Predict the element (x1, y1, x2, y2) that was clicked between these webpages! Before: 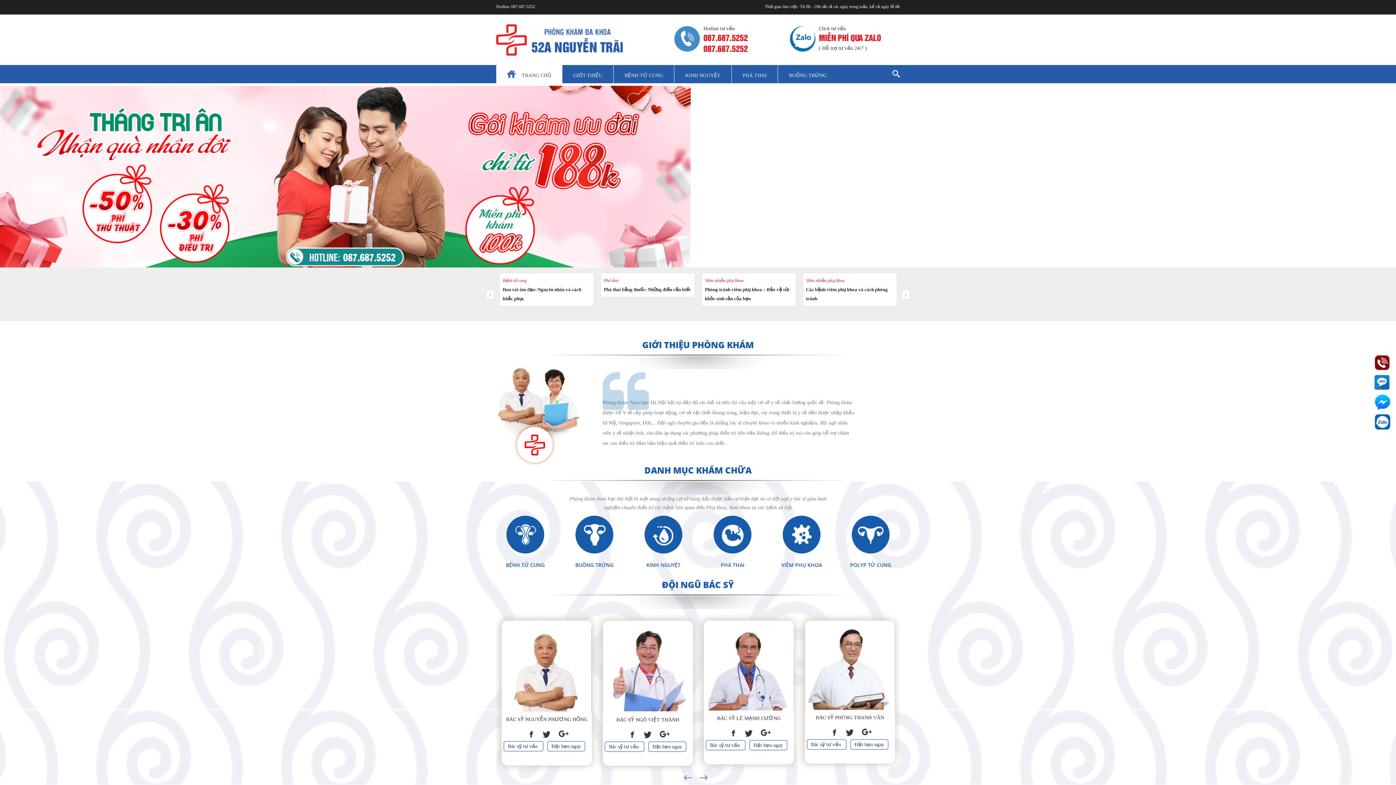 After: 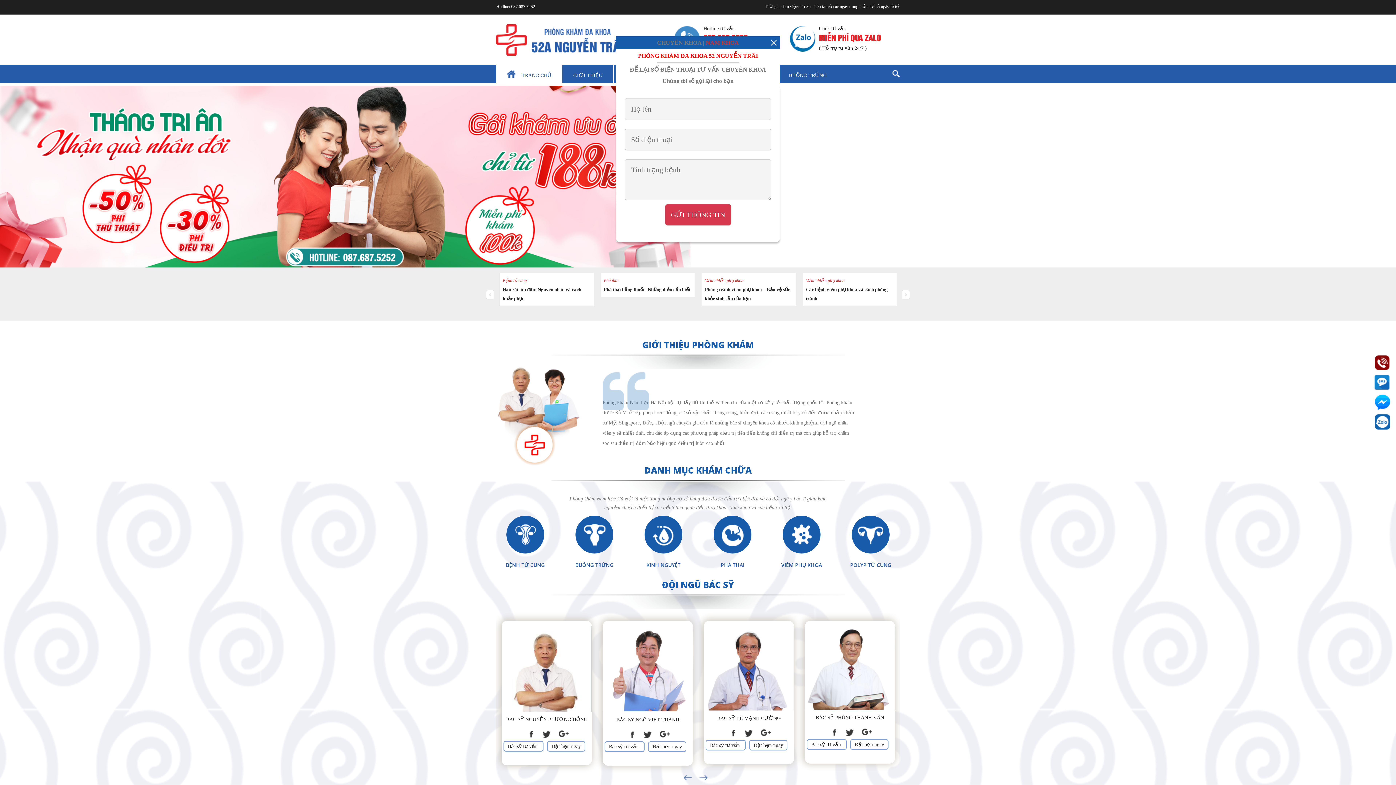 Action: label: MIỄN PHÍ QUA ZALO bbox: (819, 31, 881, 43)